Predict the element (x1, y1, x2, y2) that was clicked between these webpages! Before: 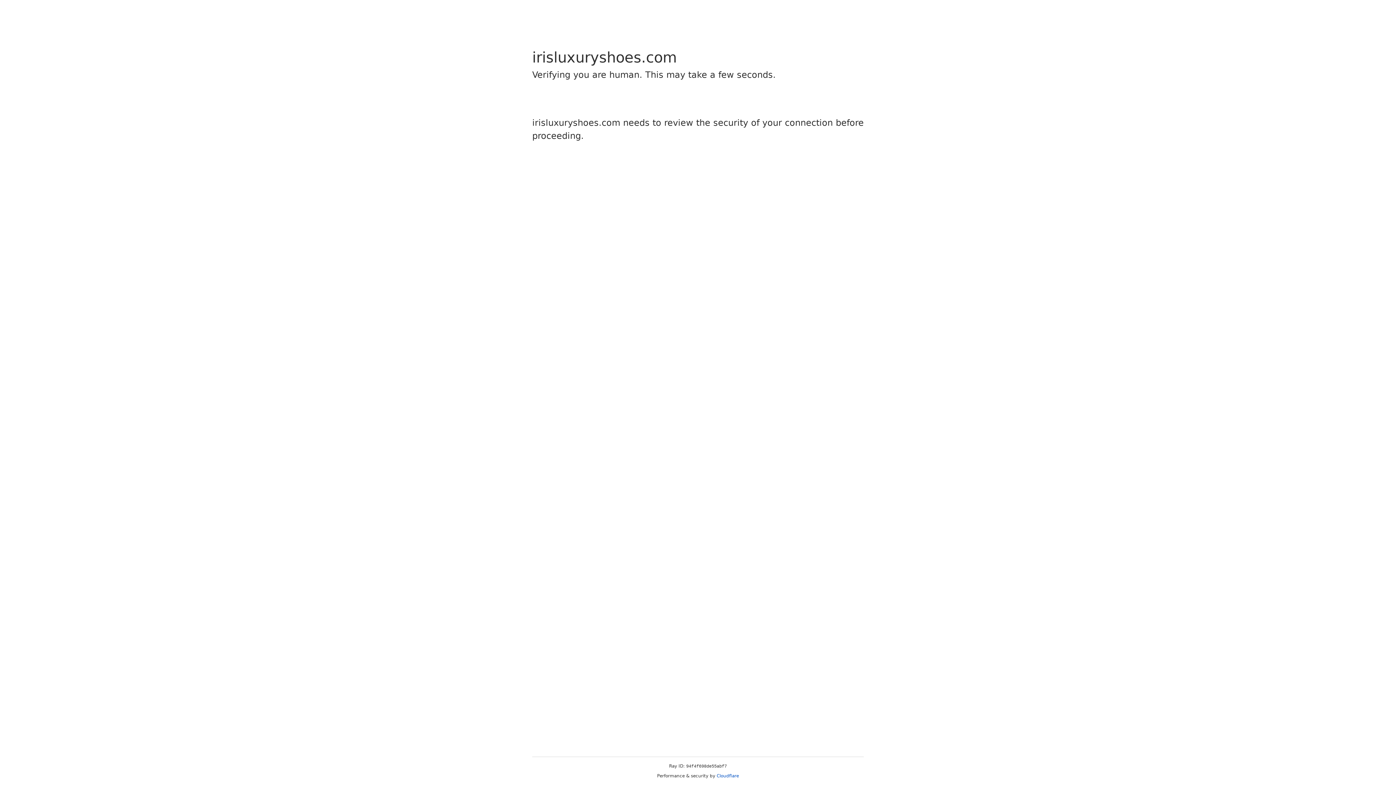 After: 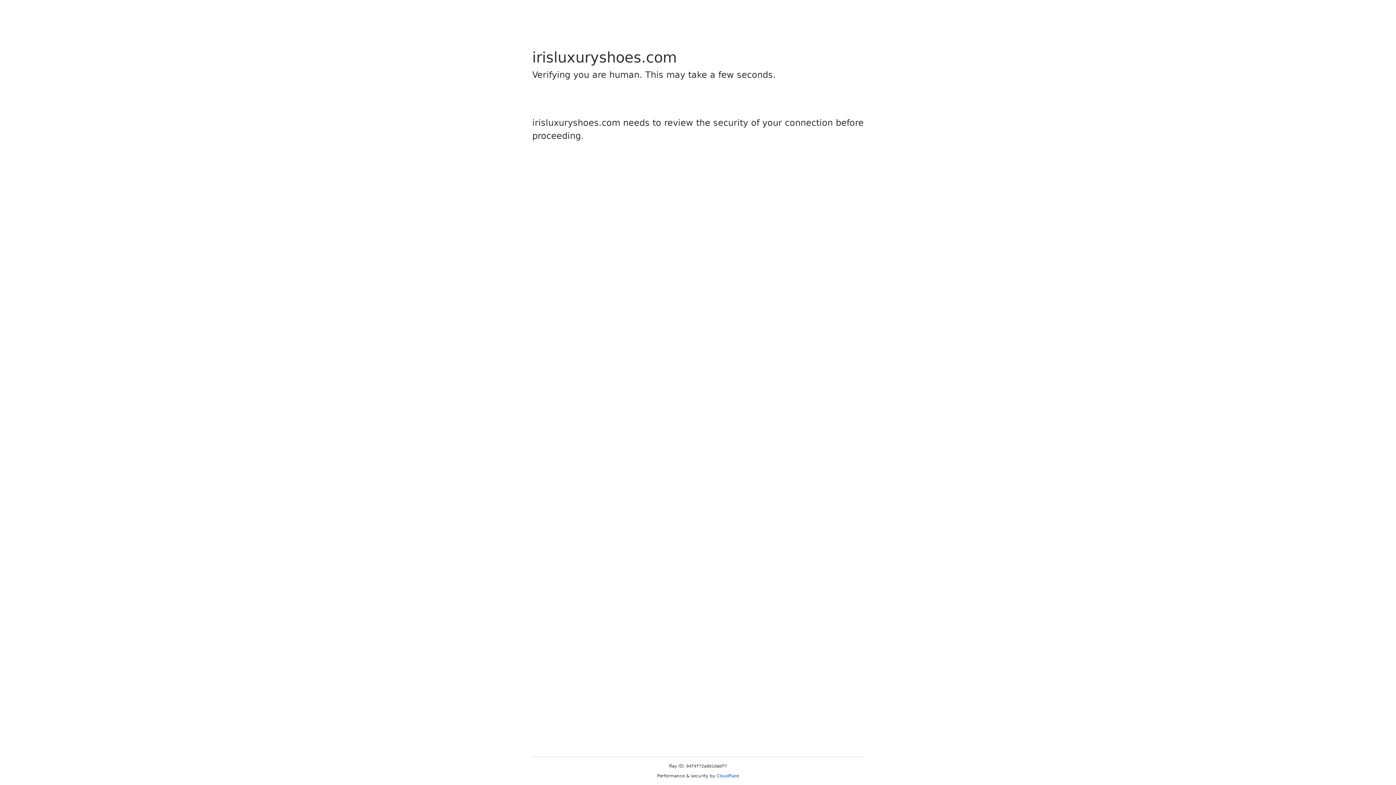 Action: bbox: (716, 773, 739, 778) label: Cloudflare